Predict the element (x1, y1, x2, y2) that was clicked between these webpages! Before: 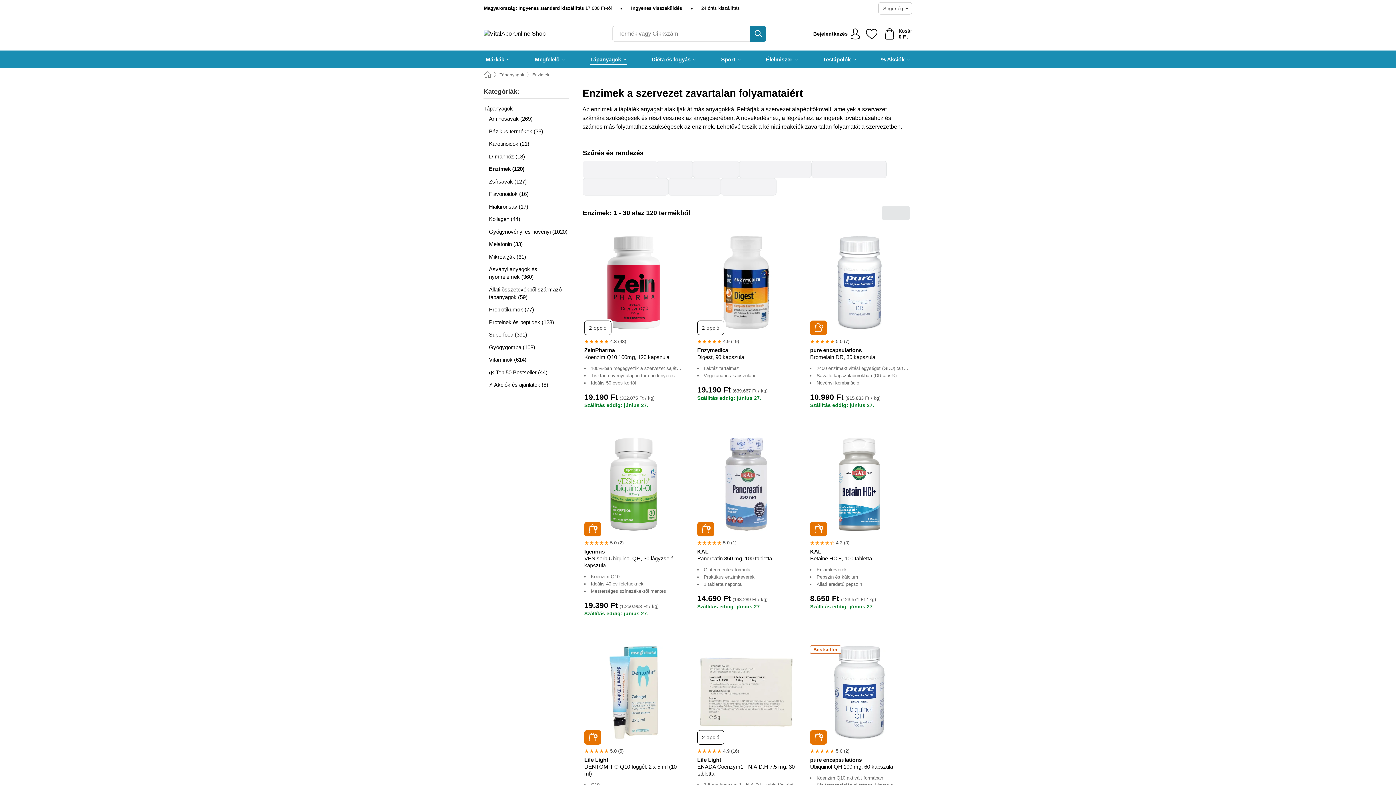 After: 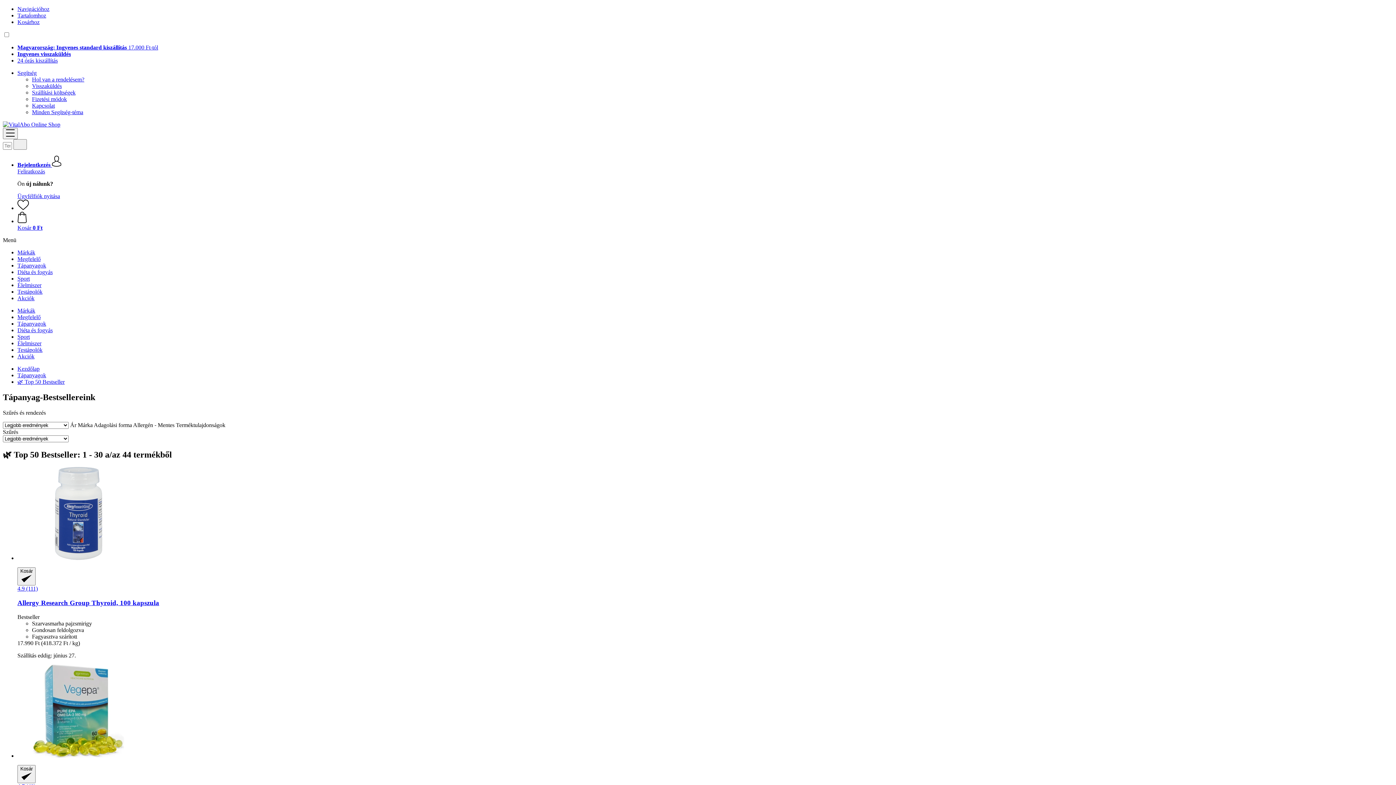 Action: label: 🌿 Top 50 Bestseller (44) bbox: (483, 368, 569, 376)